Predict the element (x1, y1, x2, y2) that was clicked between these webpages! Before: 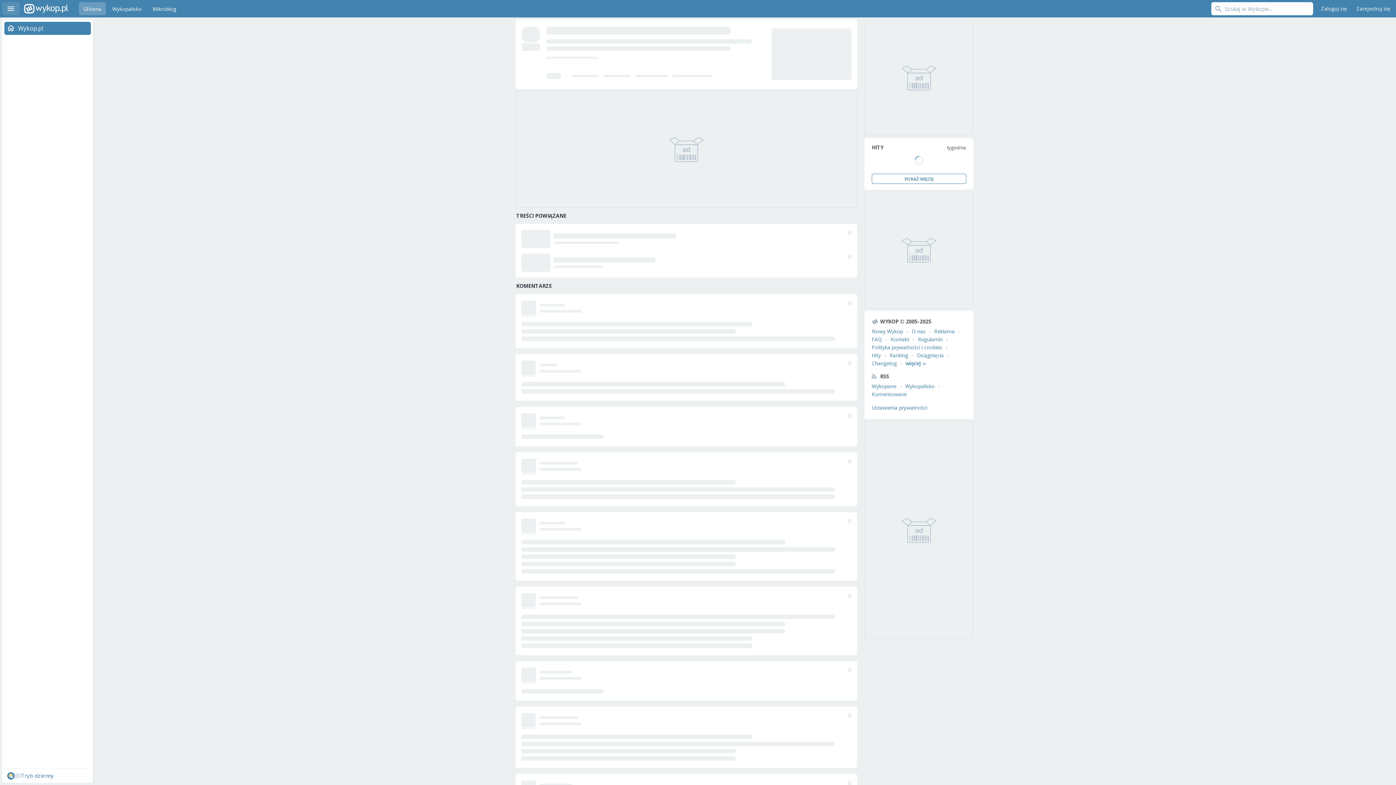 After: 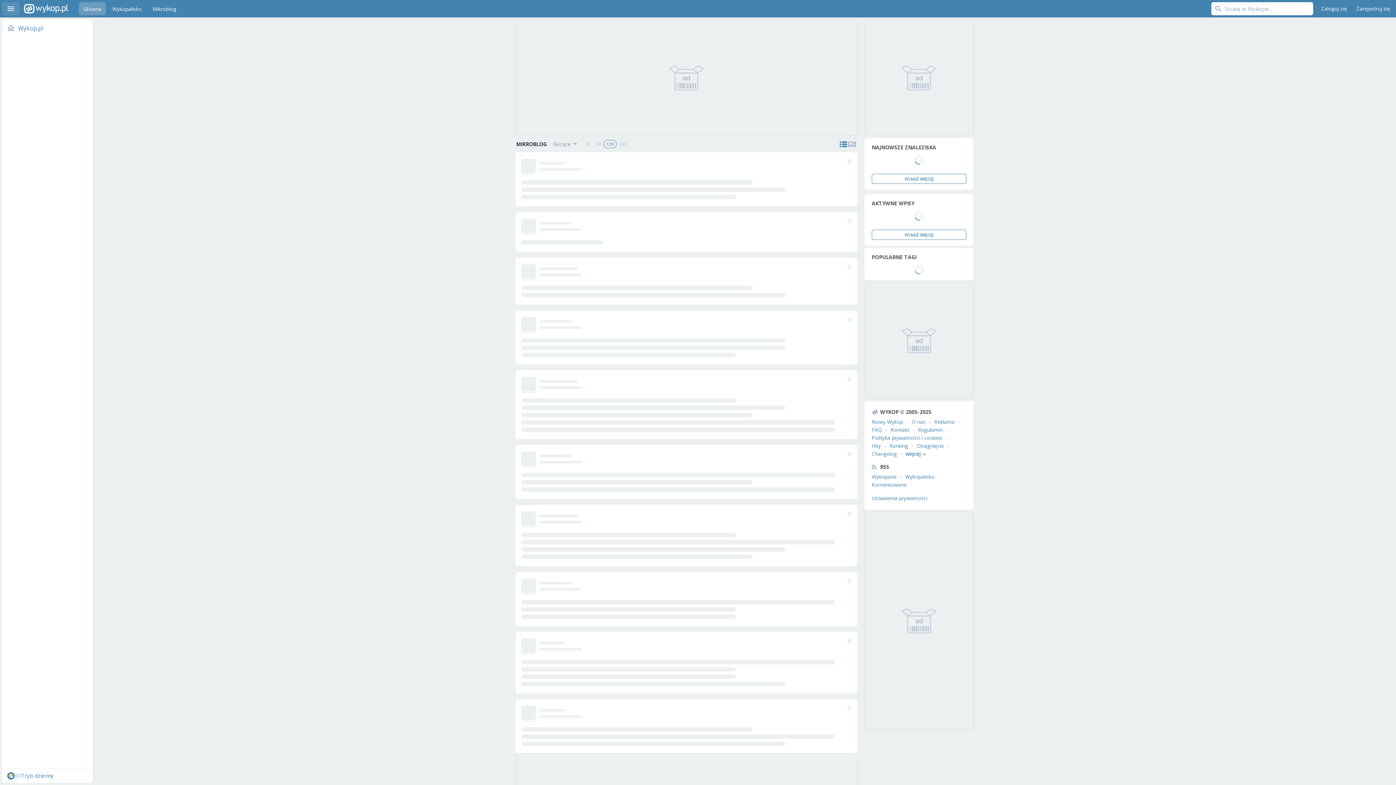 Action: bbox: (148, 2, 180, 15) label: Mikroblog